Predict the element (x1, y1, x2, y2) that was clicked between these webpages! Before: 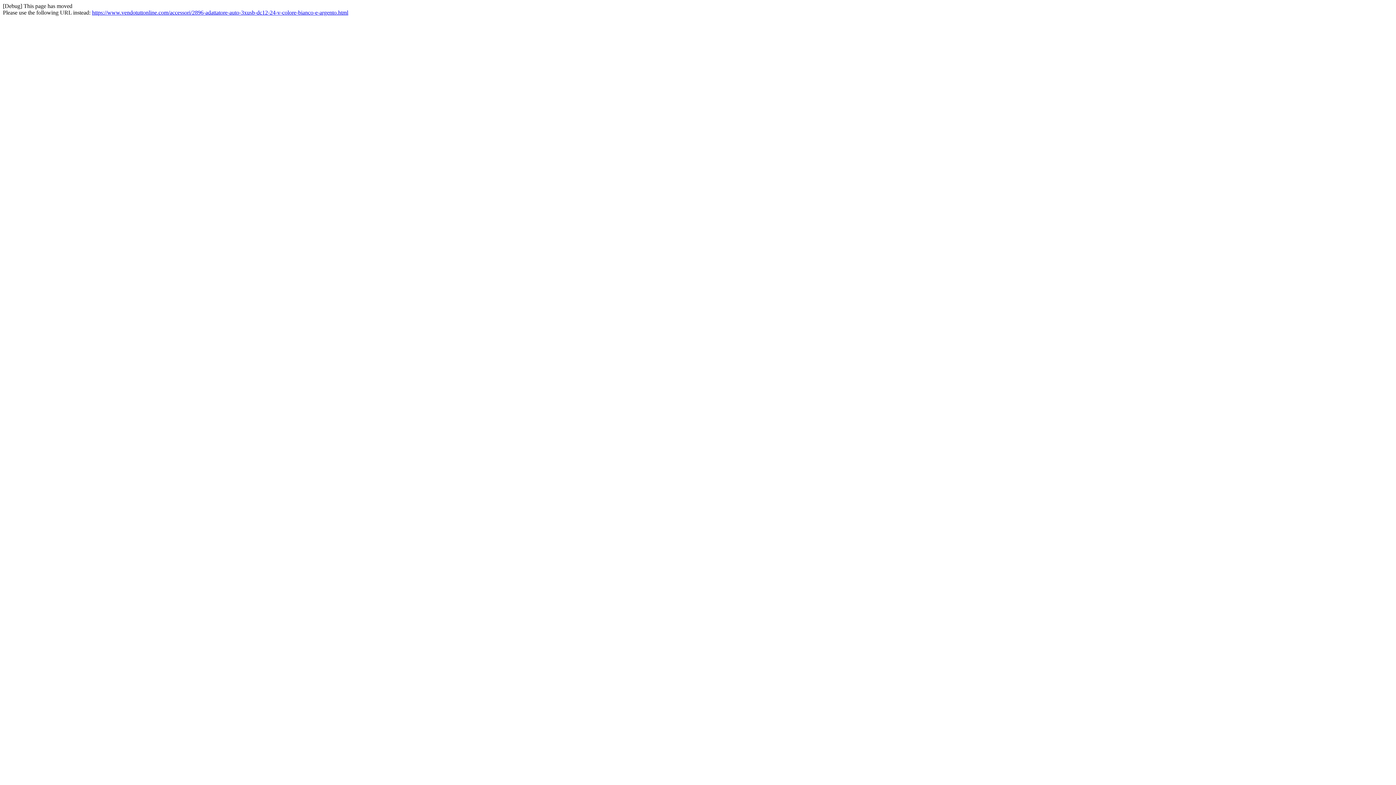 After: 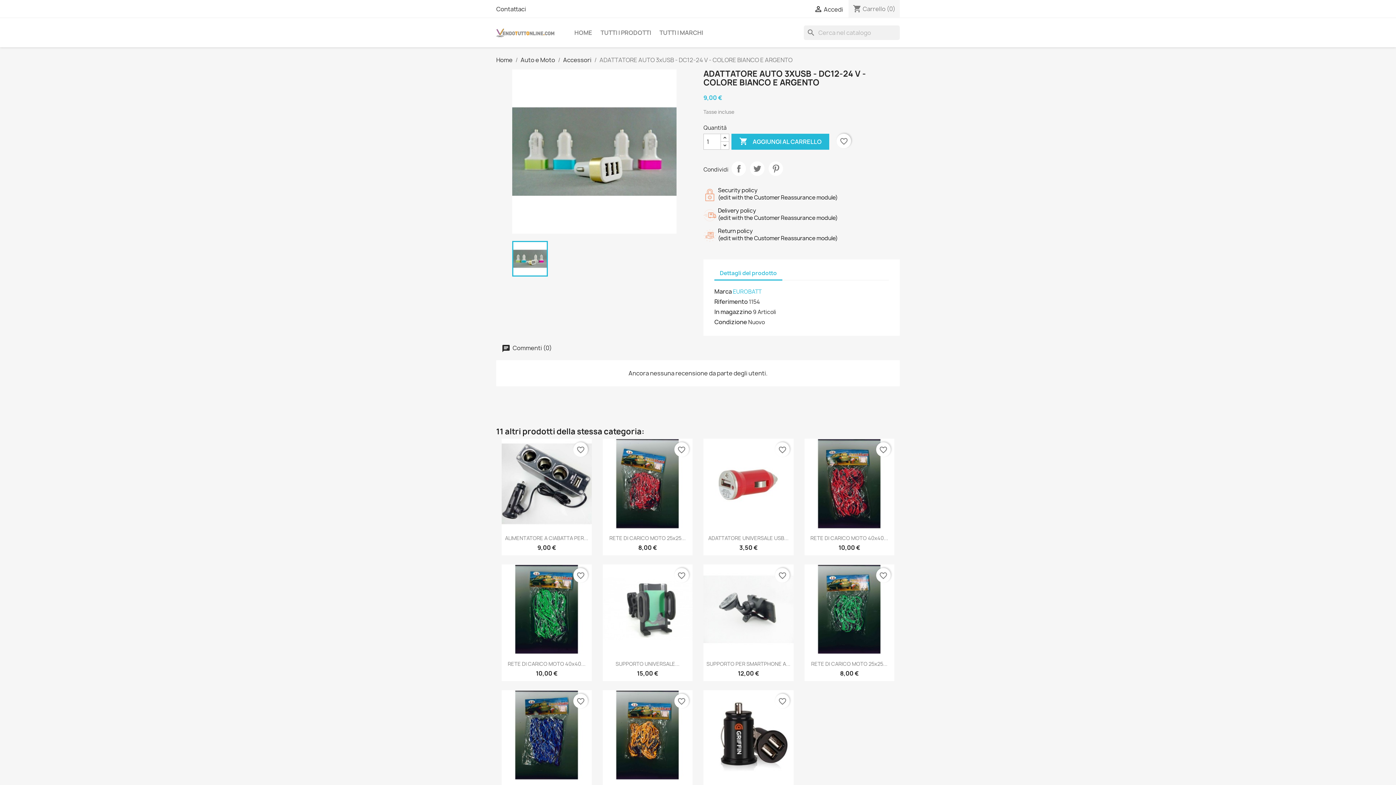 Action: bbox: (92, 9, 348, 15) label: https://www.vendotuttonline.com/accessori/2896-adattatore-auto-3xusb-dc12-24-v-colore-bianco-e-argento.html